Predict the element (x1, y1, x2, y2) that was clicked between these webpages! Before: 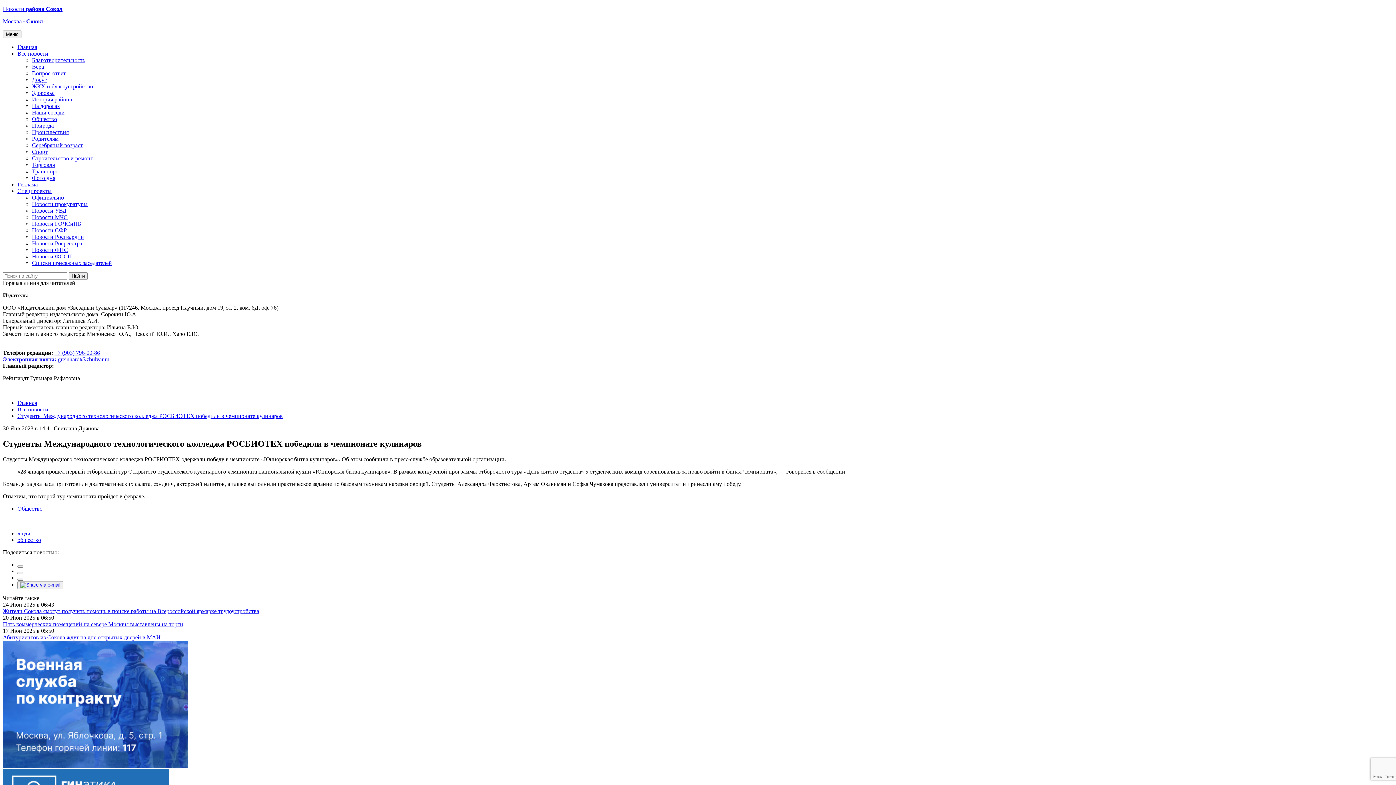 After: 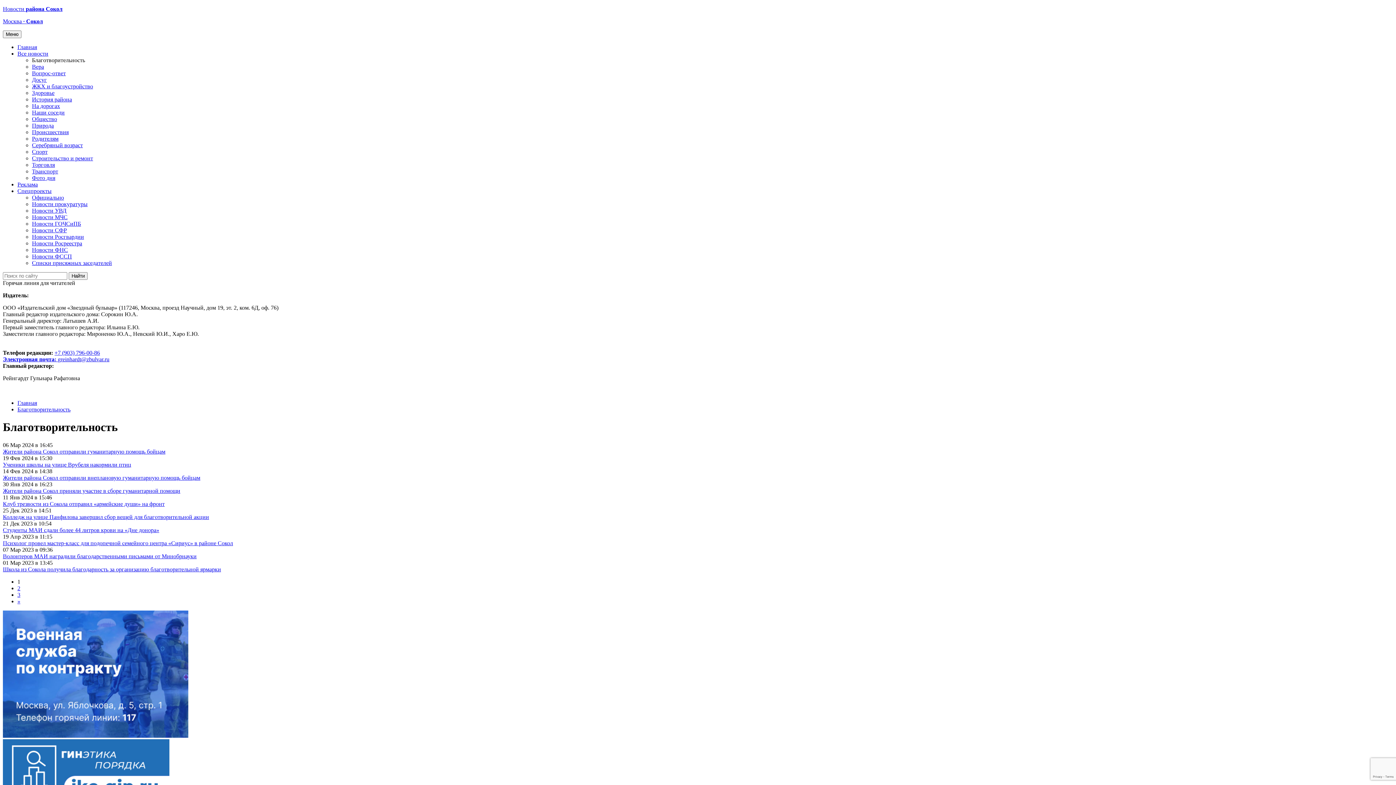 Action: label: Благотворительность bbox: (32, 57, 85, 63)